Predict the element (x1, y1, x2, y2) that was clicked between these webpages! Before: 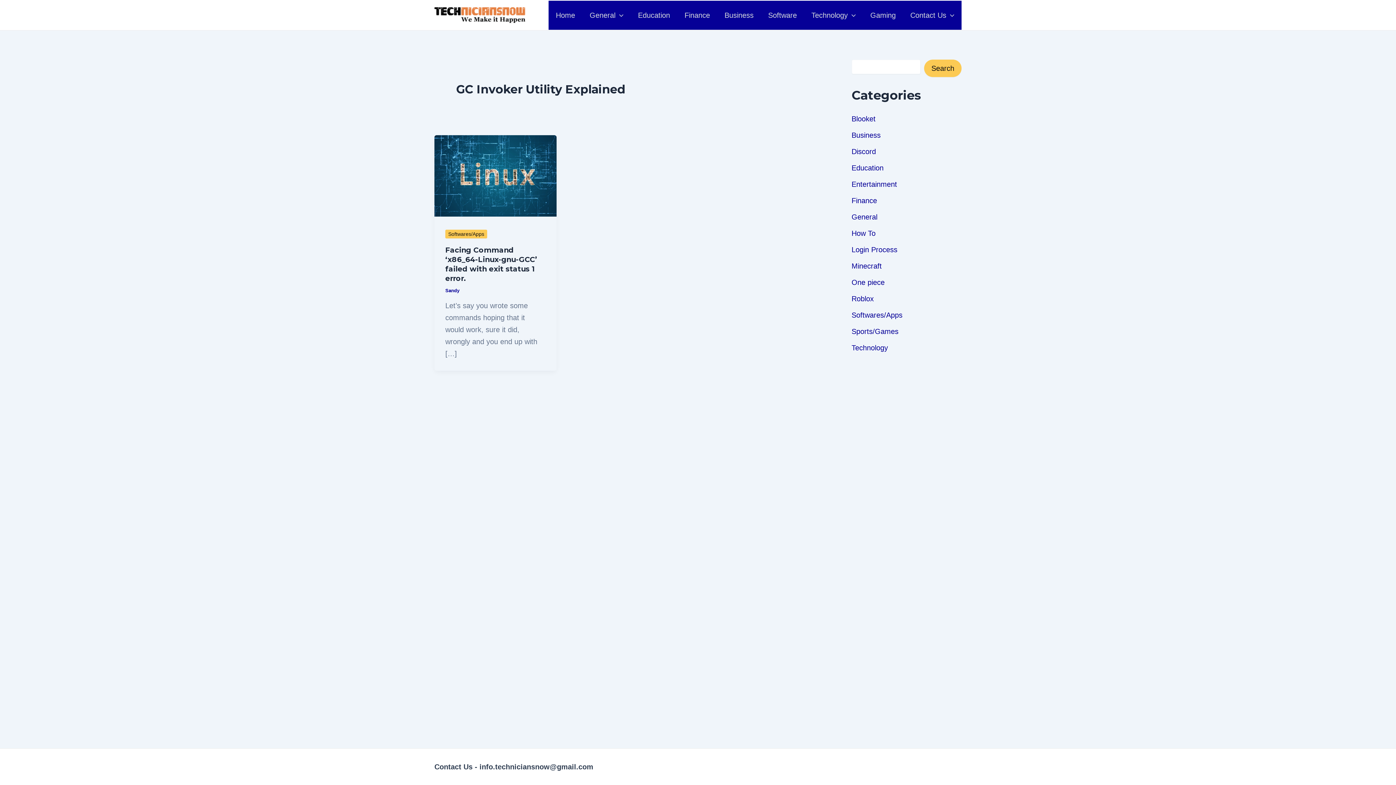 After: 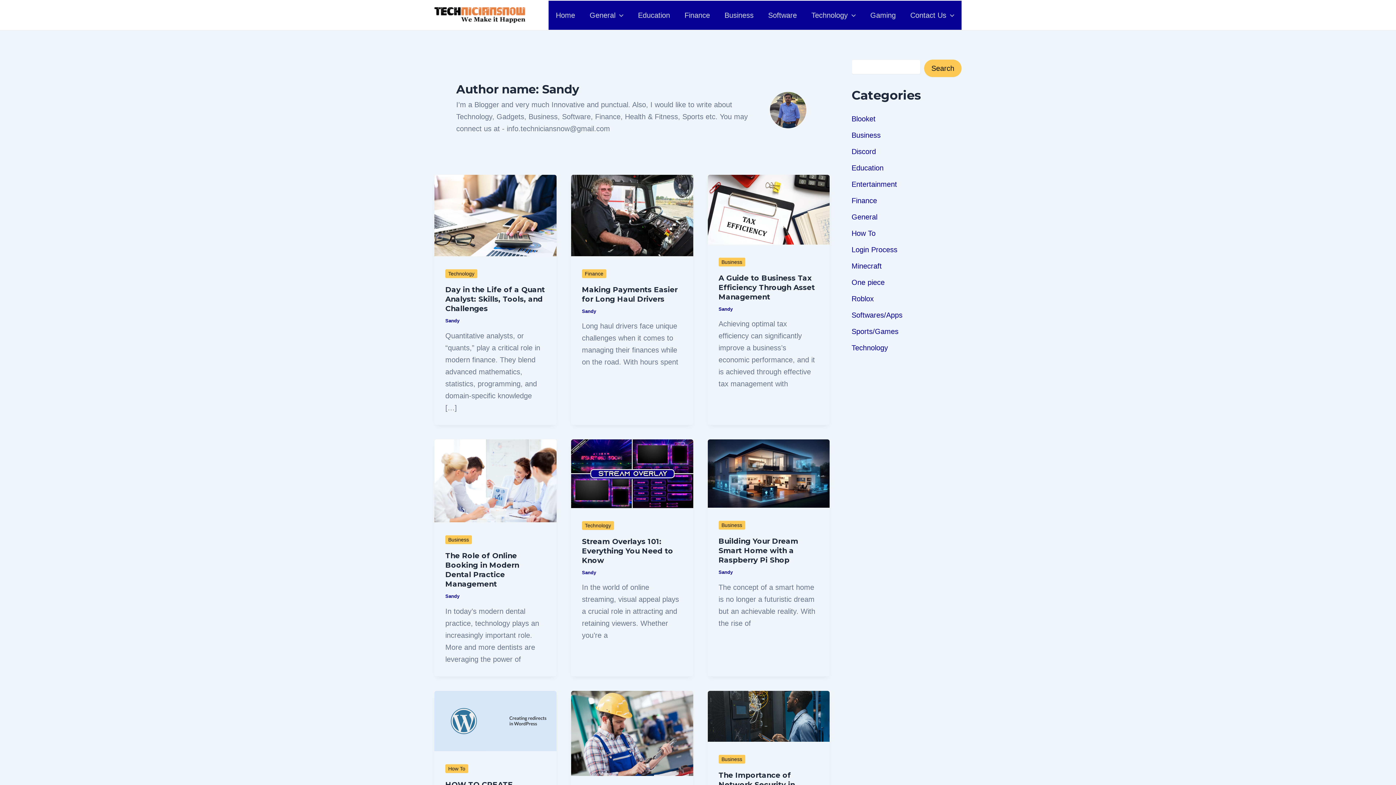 Action: label: Sandy bbox: (445, 288, 459, 293)